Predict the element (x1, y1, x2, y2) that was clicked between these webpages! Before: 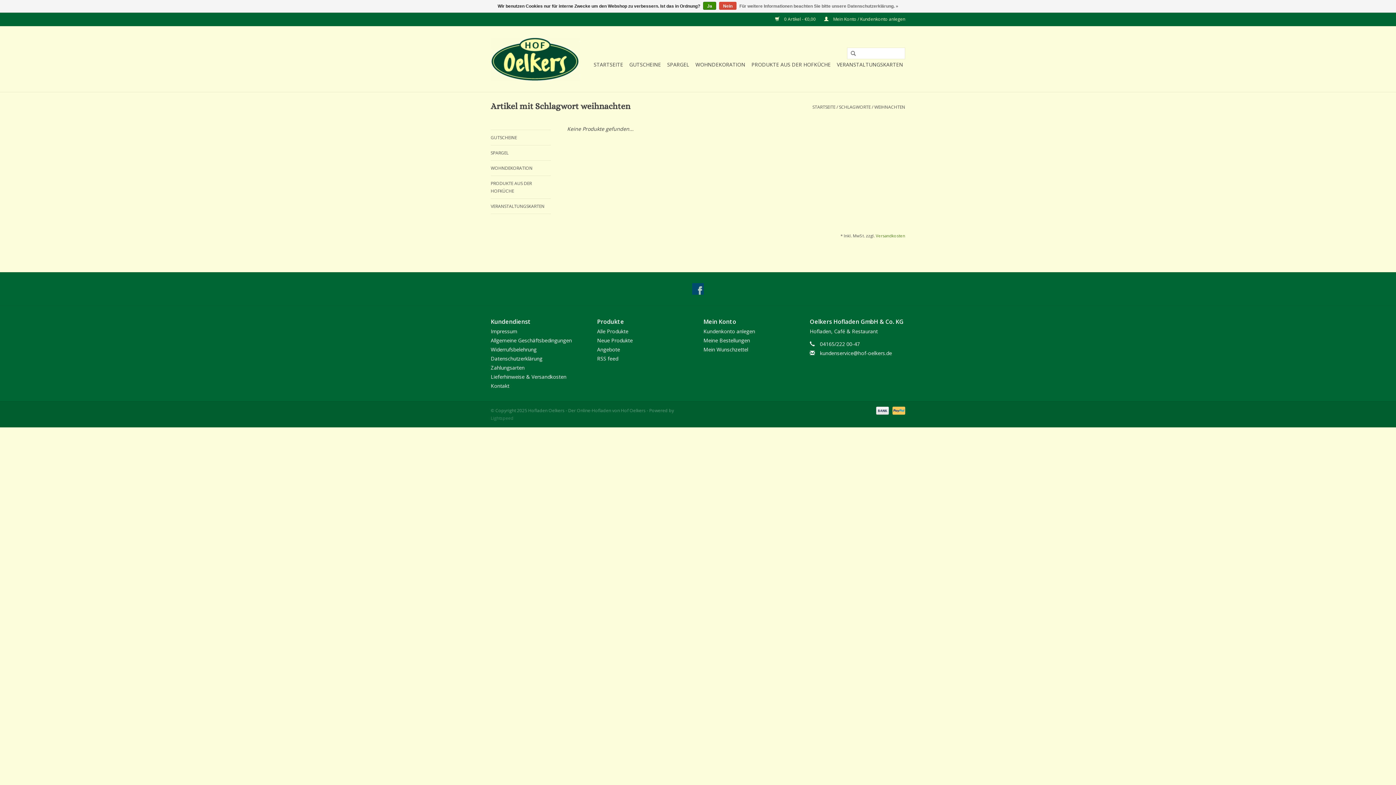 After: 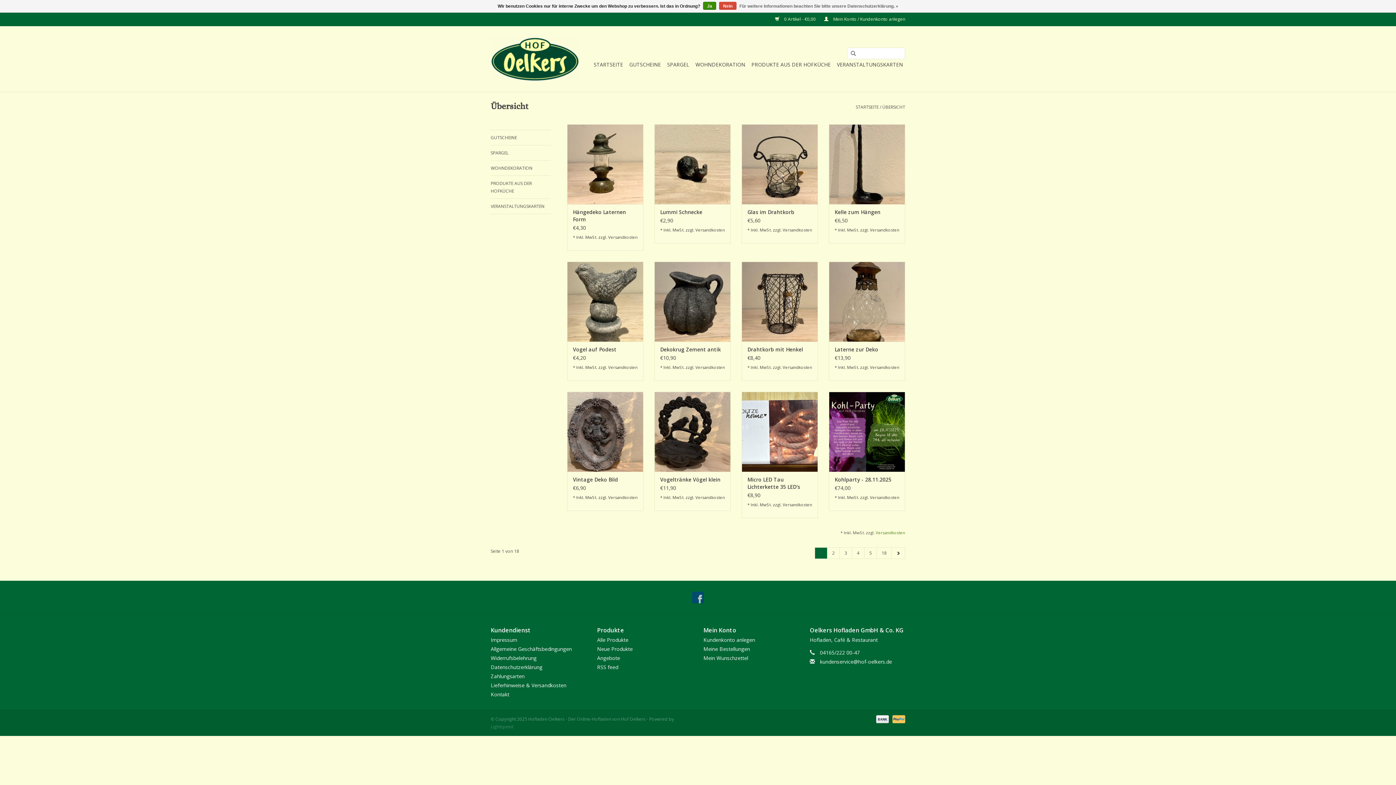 Action: bbox: (597, 337, 632, 344) label: Neue Produkte